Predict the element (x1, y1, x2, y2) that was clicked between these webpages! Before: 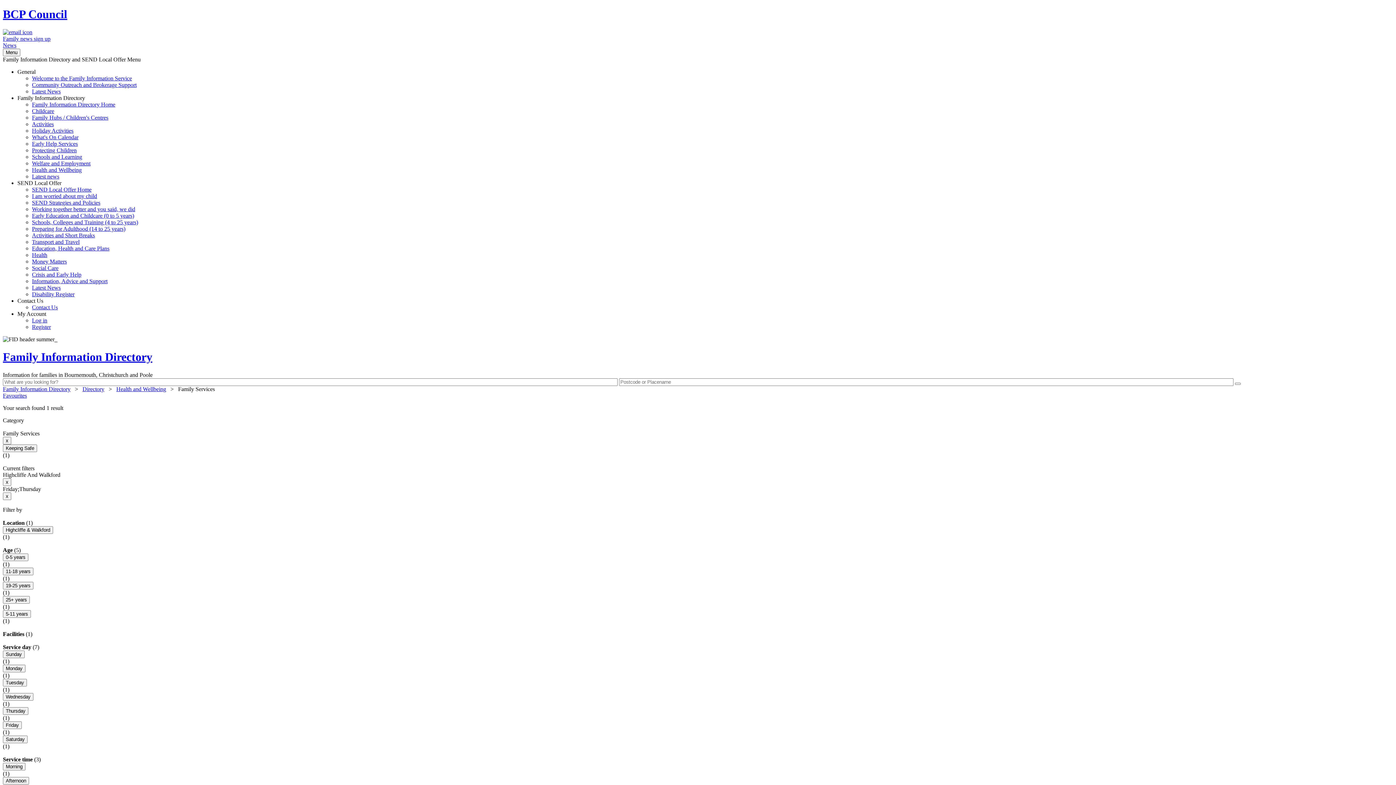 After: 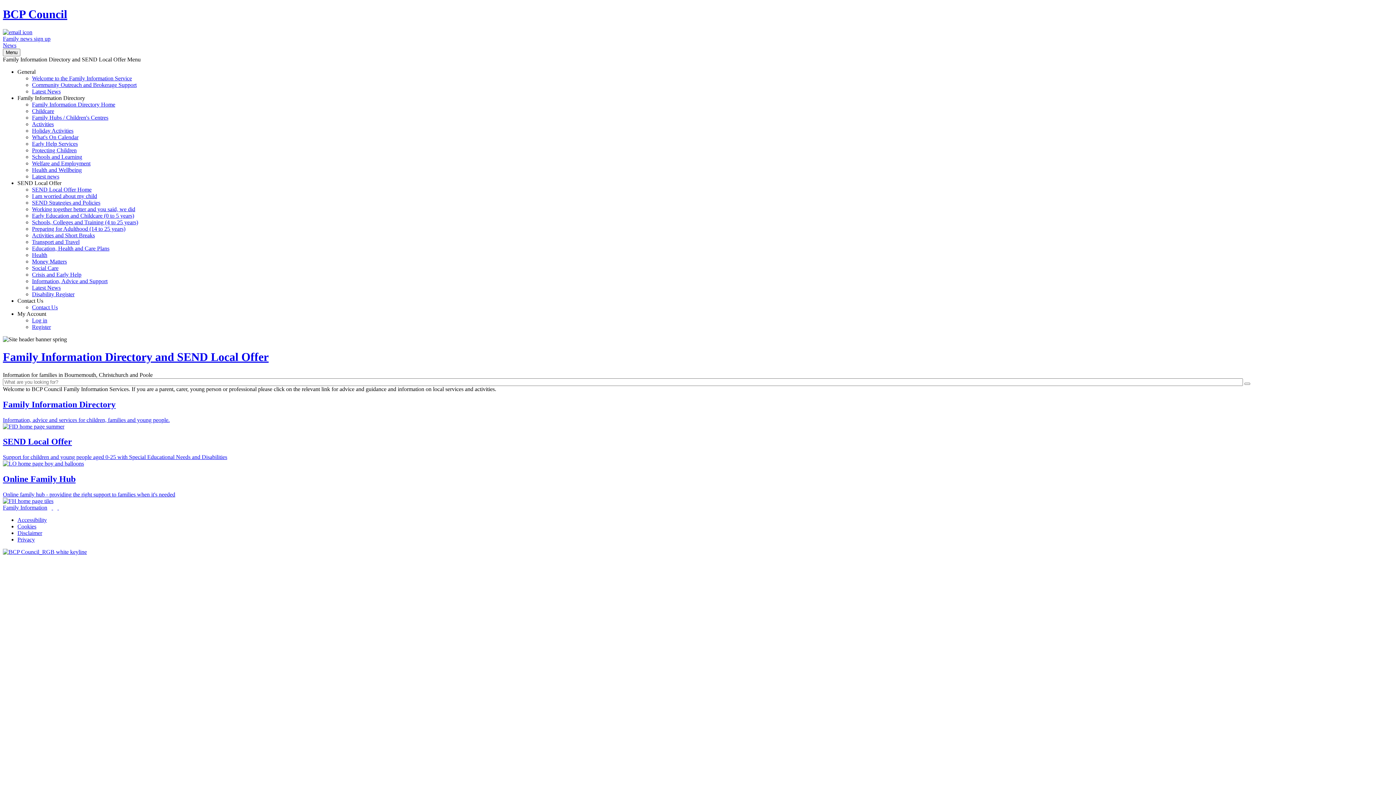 Action: bbox: (2, 7, 67, 20) label: BCP Council